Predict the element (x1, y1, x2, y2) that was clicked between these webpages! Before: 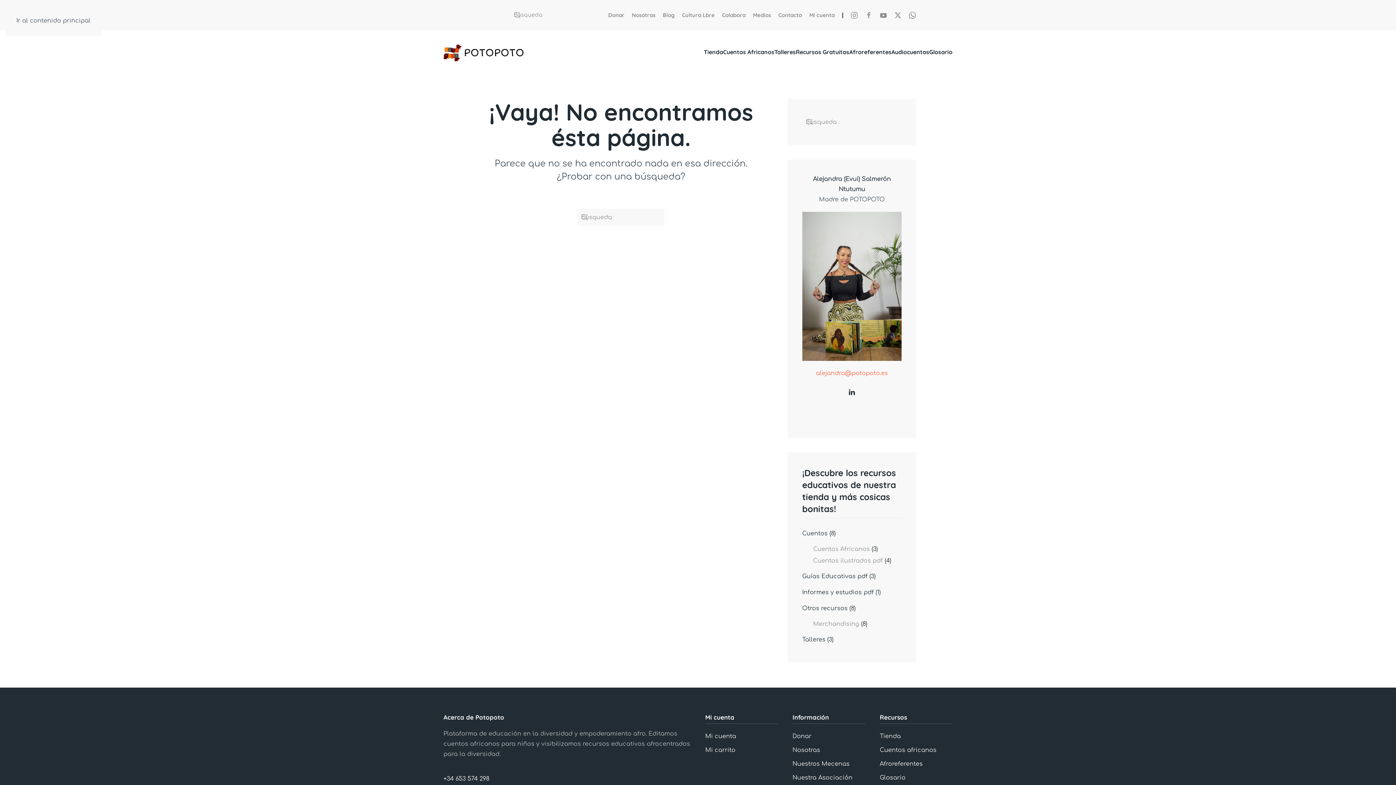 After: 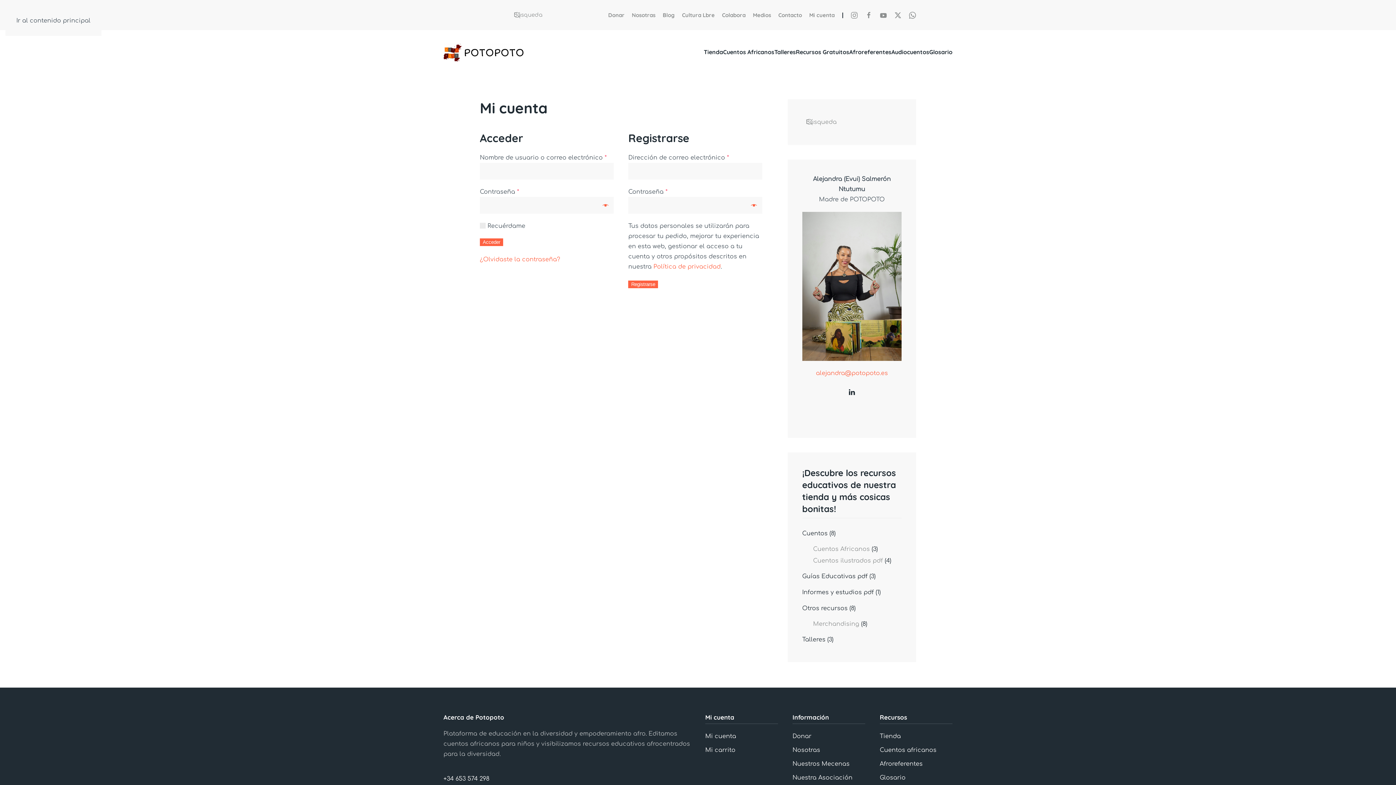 Action: label: Mi cuenta bbox: (705, 733, 736, 740)